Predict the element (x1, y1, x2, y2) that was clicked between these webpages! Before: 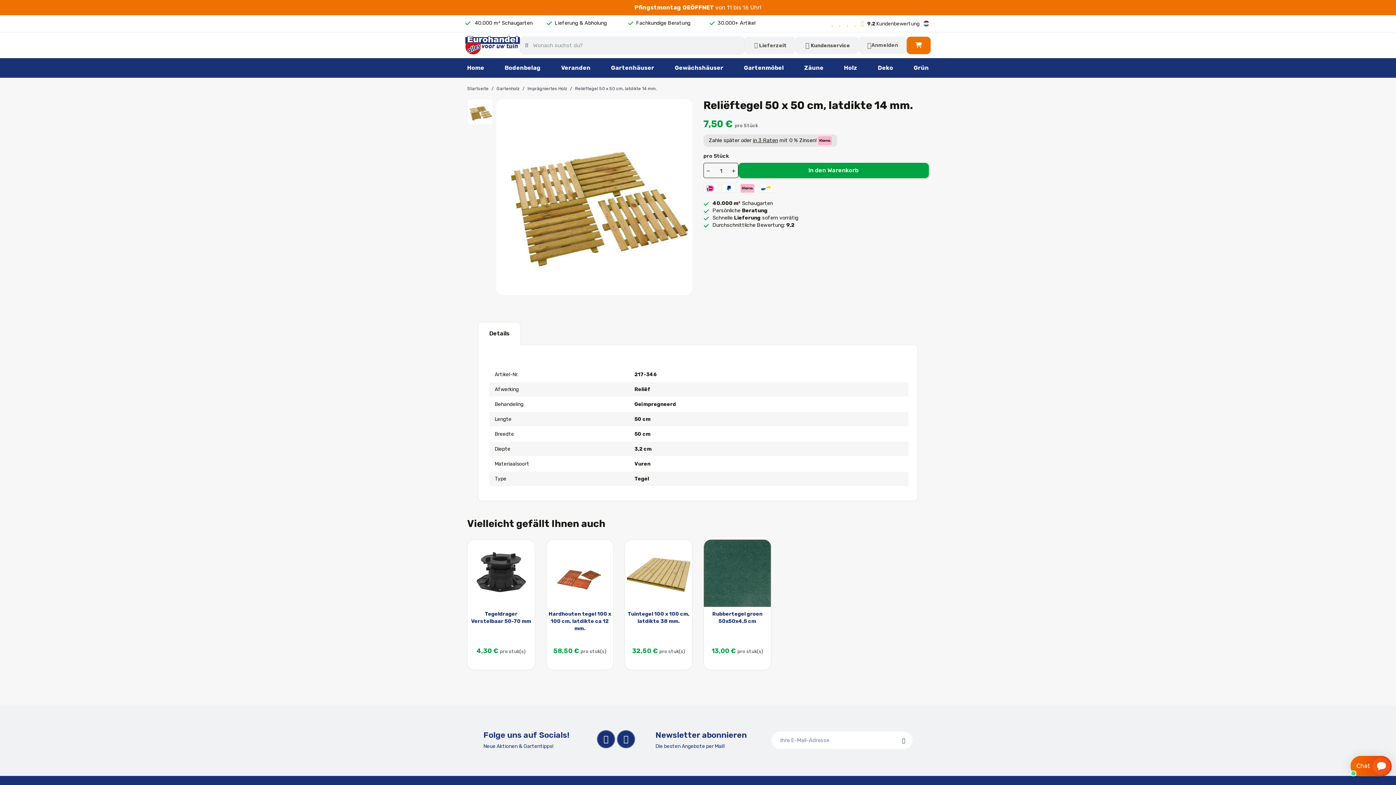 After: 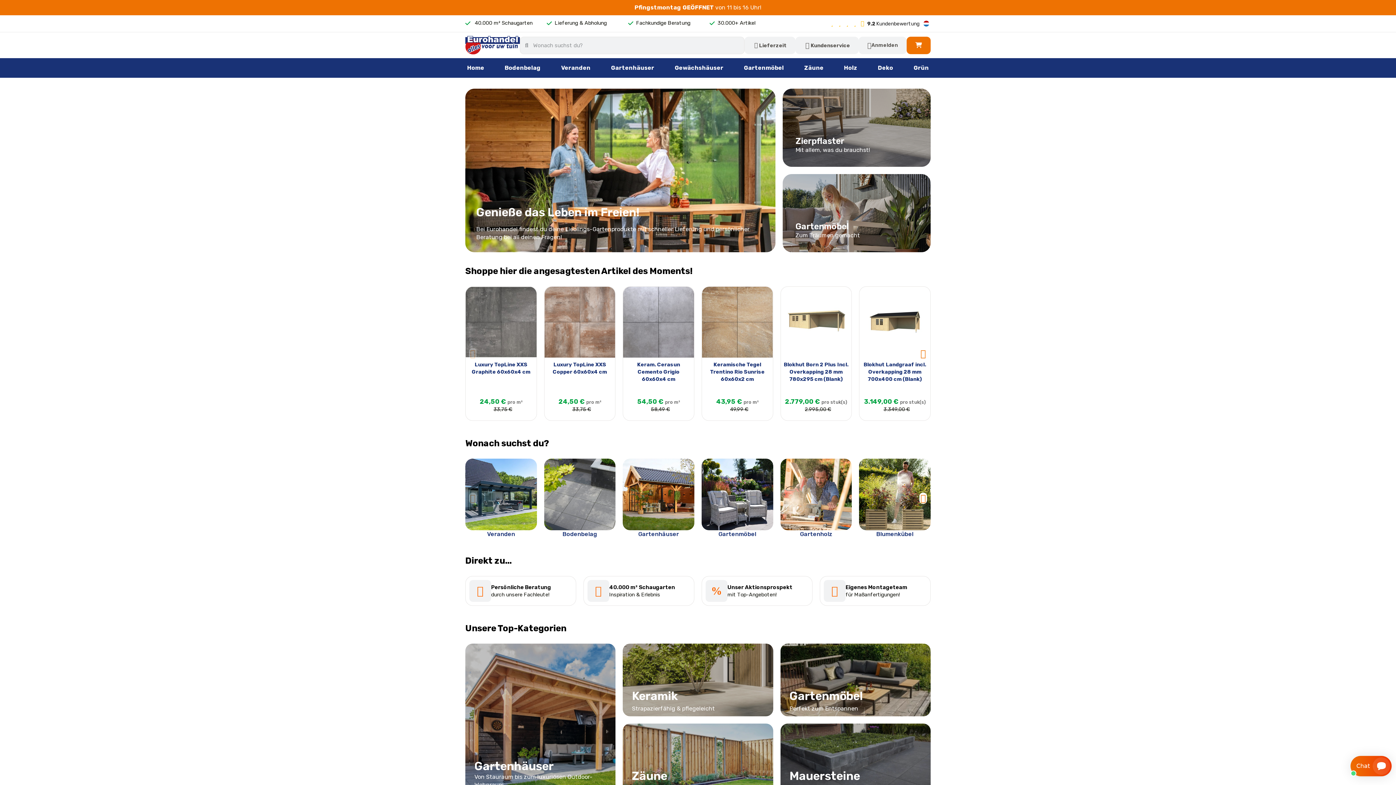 Action: bbox: (467, 86, 488, 91) label: Startseite